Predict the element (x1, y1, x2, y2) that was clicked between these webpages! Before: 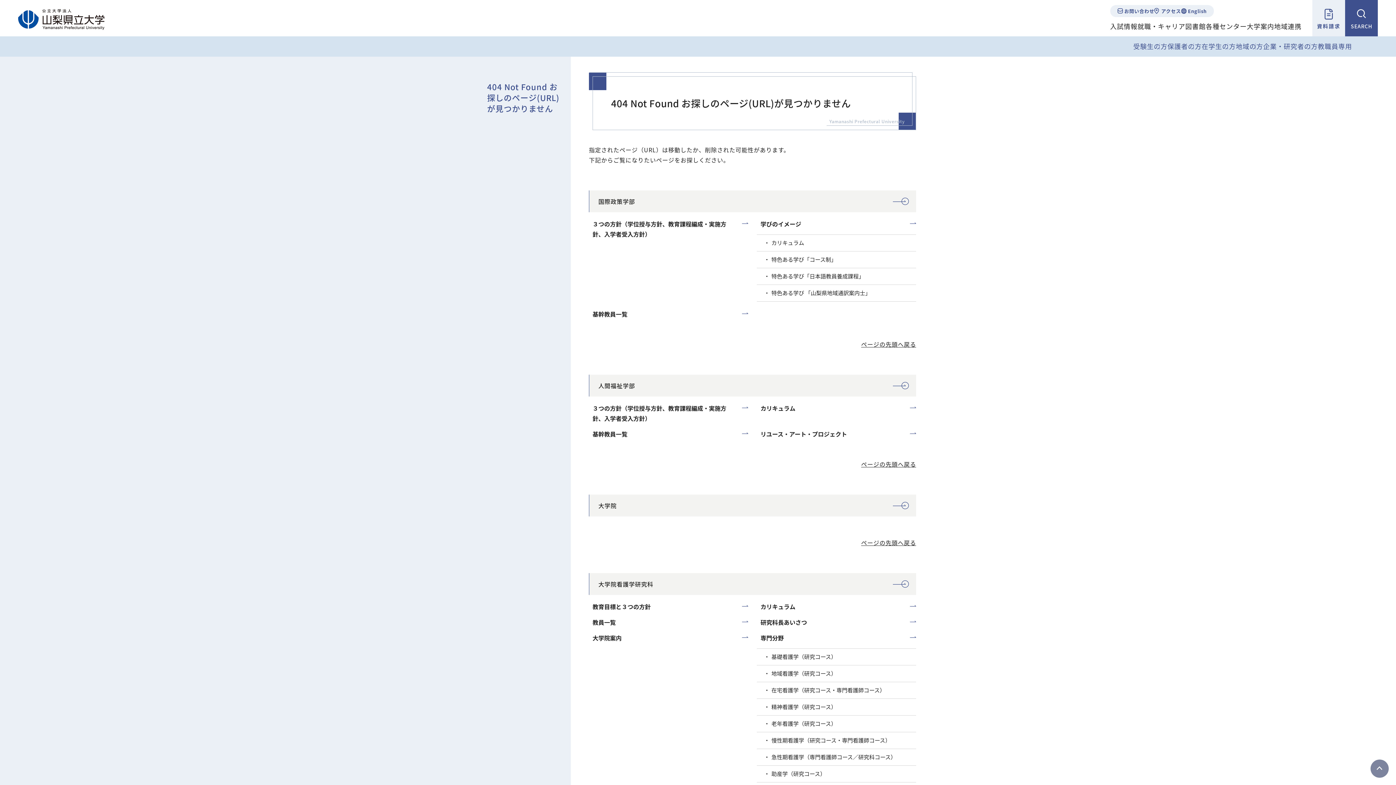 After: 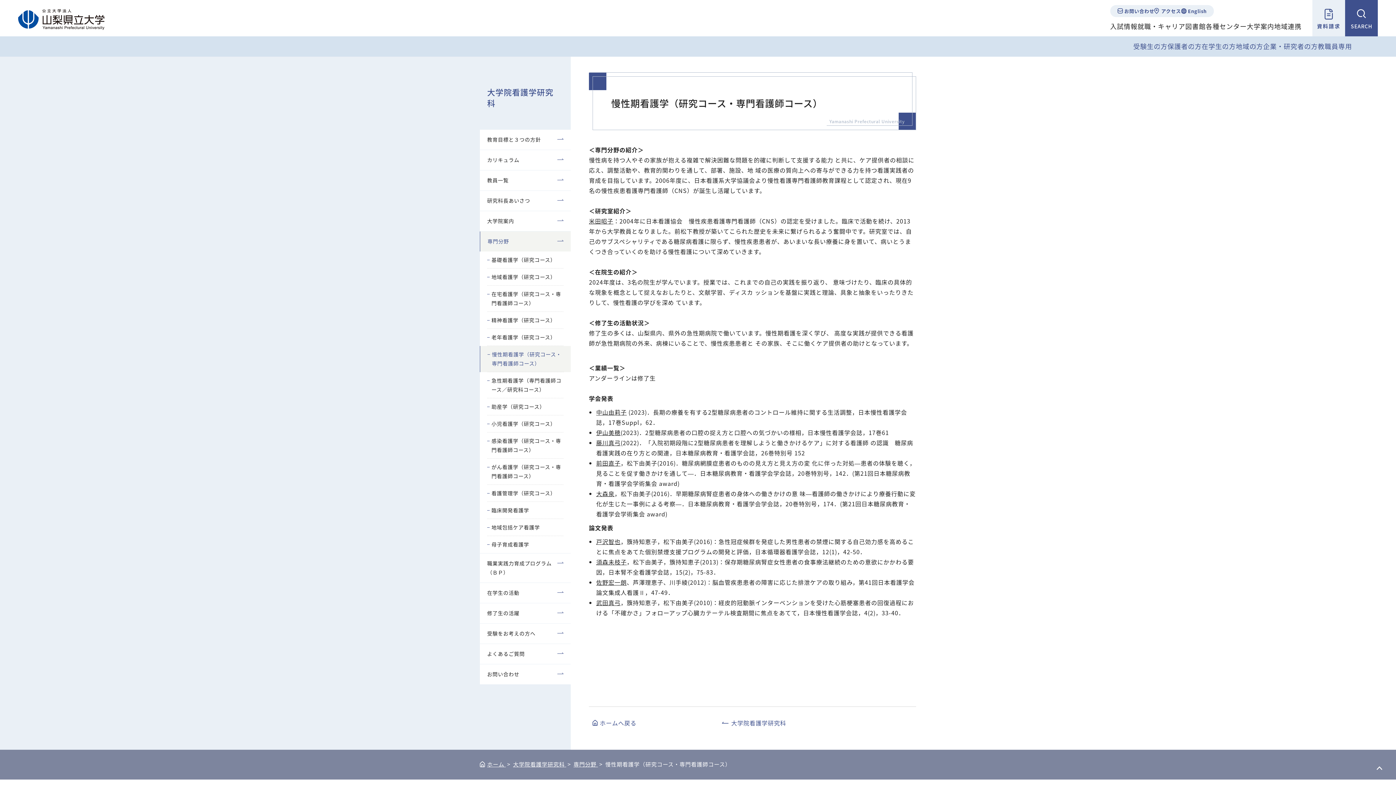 Action: label: 慢性期看護学（研究コース・専門看護師コース） bbox: (764, 737, 909, 744)